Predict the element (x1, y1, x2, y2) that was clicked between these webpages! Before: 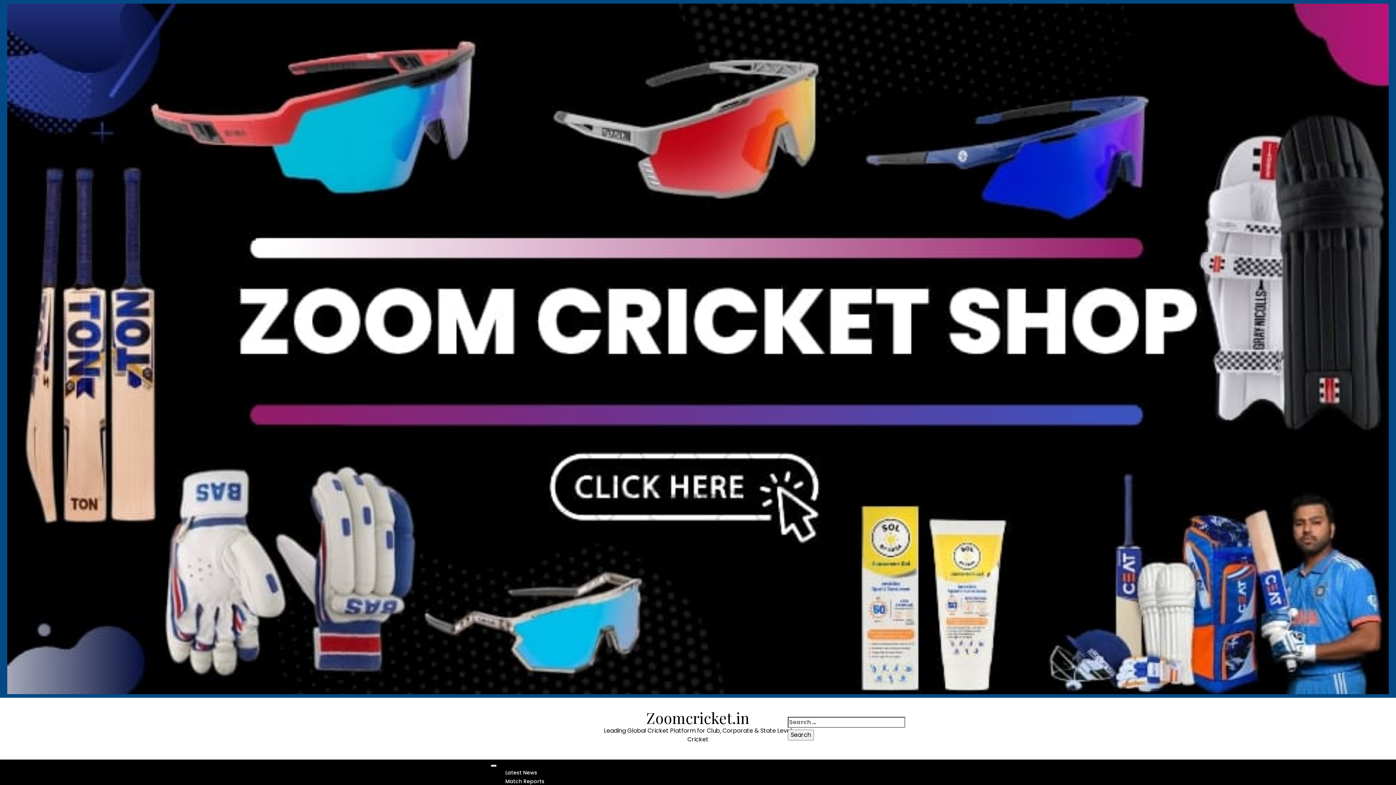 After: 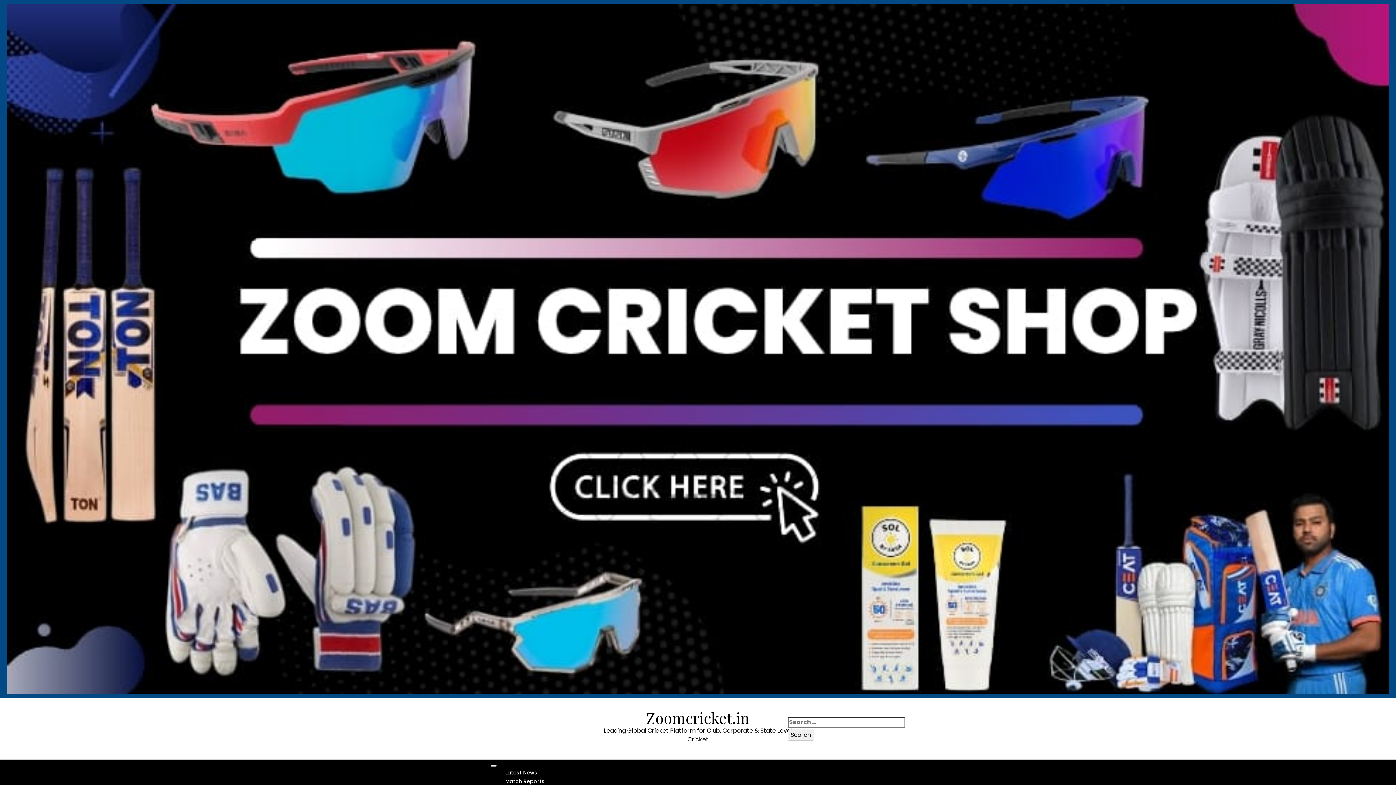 Action: bbox: (7, 344, 1389, 352)